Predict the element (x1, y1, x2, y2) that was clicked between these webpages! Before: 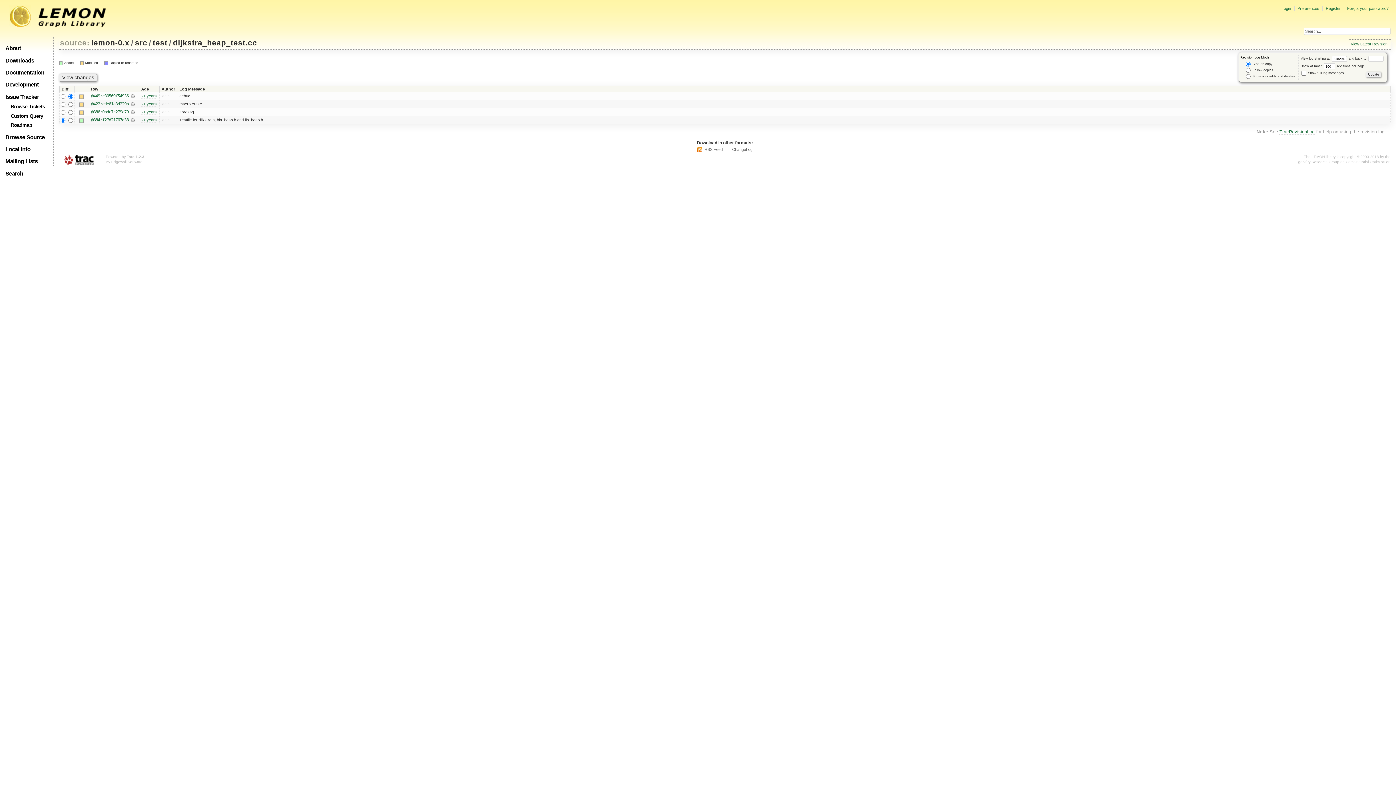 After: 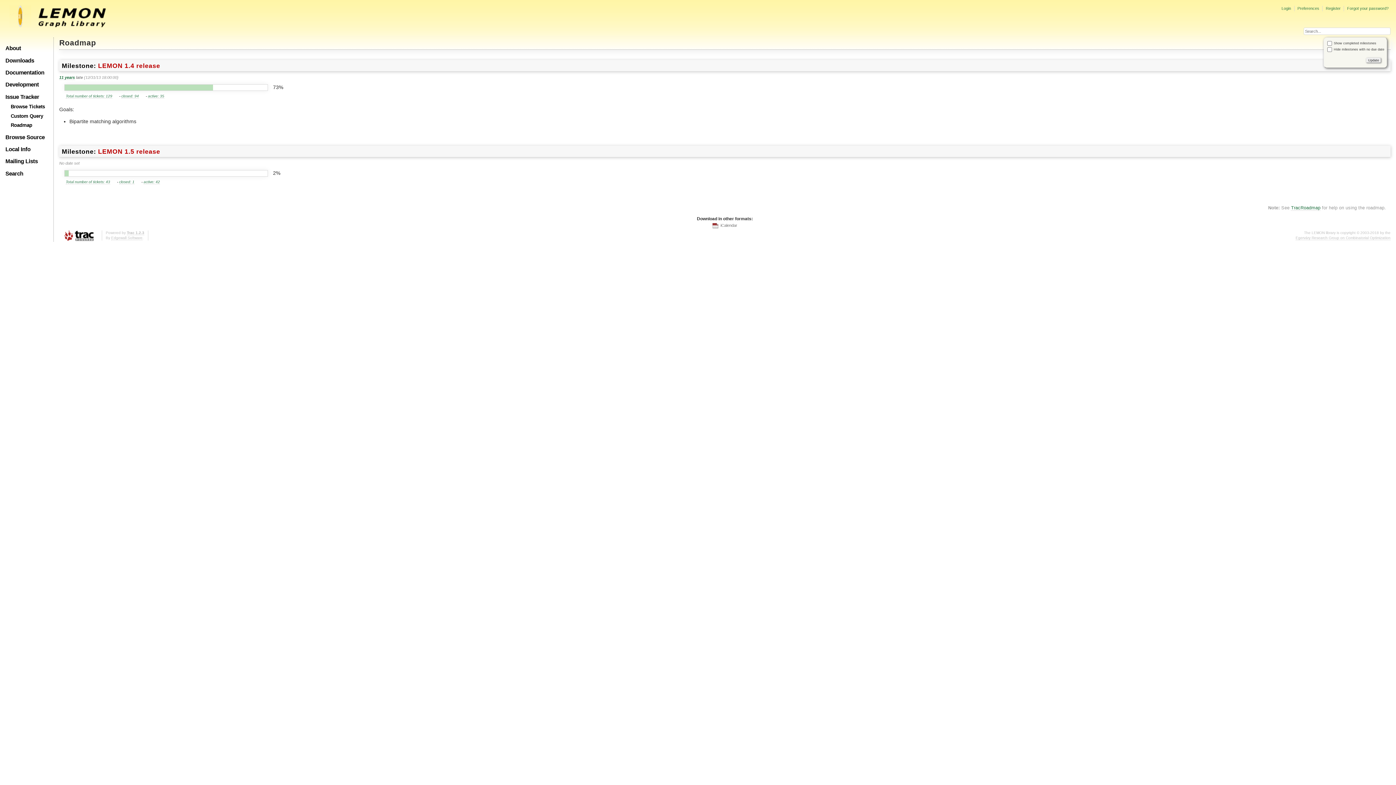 Action: bbox: (10, 122, 32, 128) label: Roadmap